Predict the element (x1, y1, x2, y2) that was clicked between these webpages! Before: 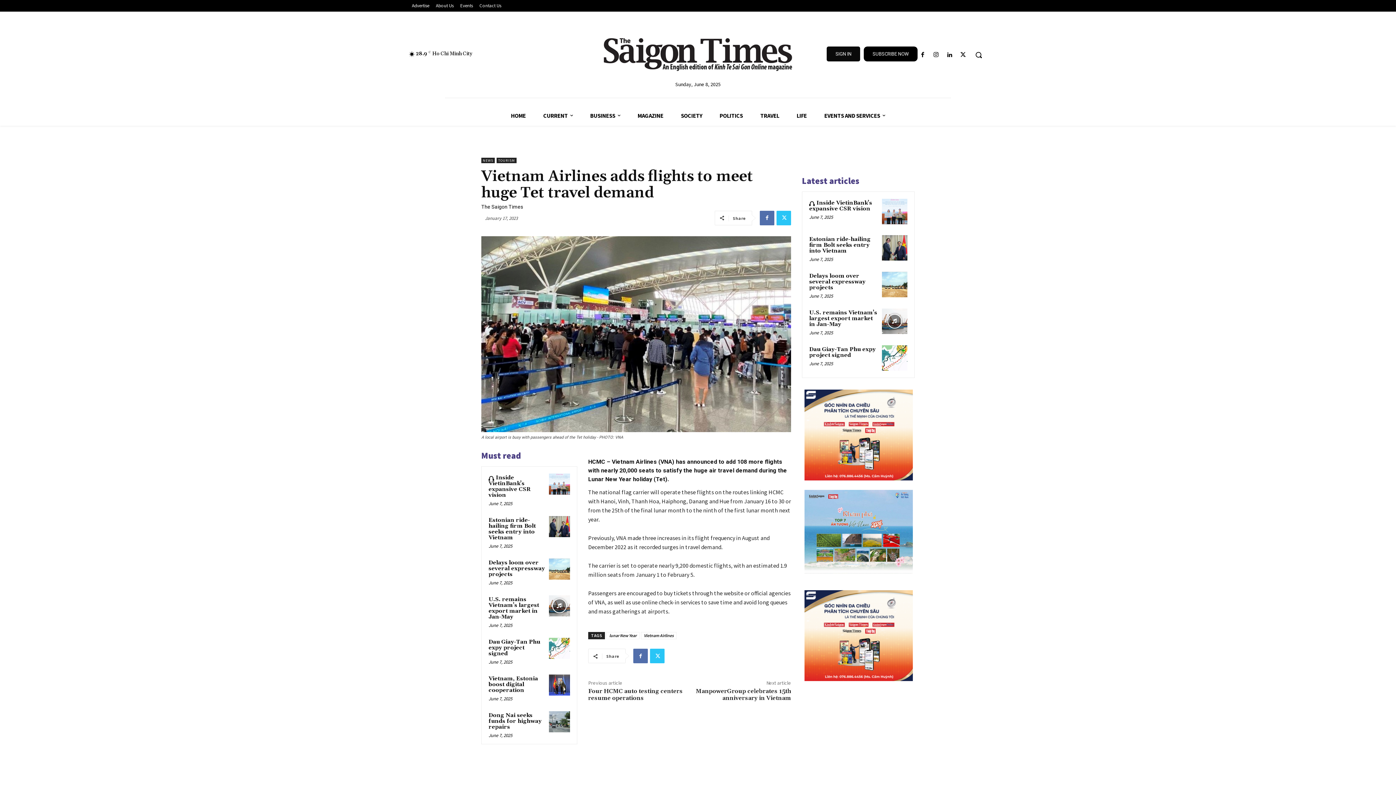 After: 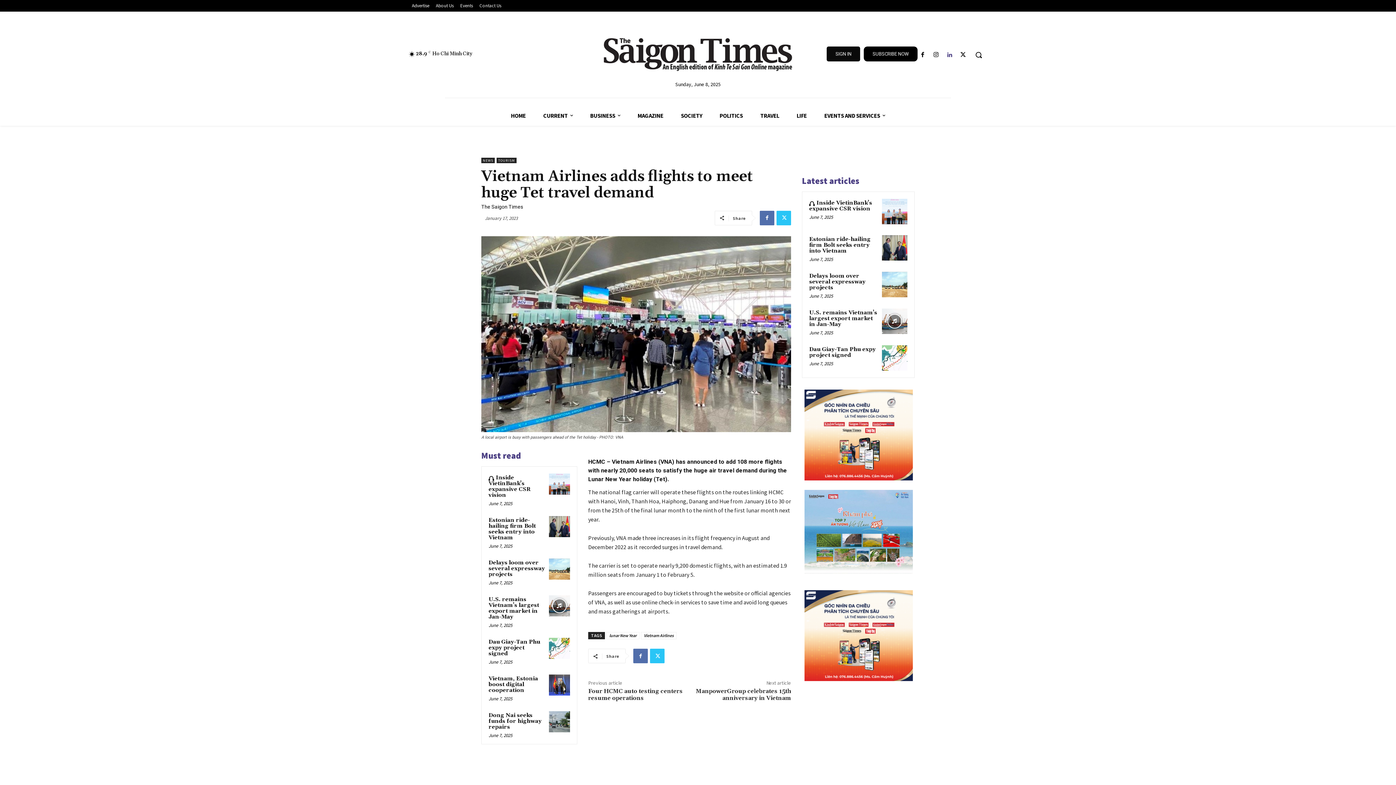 Action: bbox: (944, 50, 954, 60)